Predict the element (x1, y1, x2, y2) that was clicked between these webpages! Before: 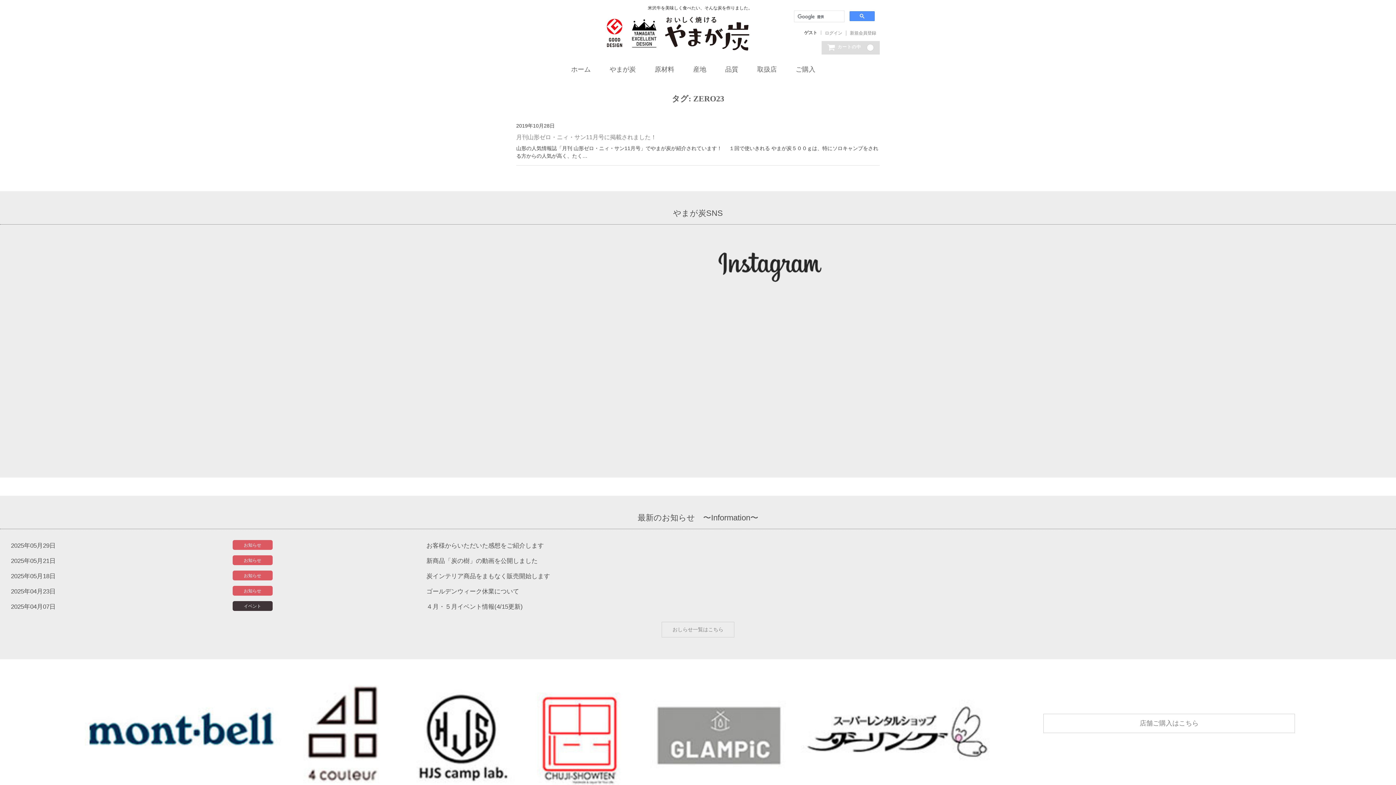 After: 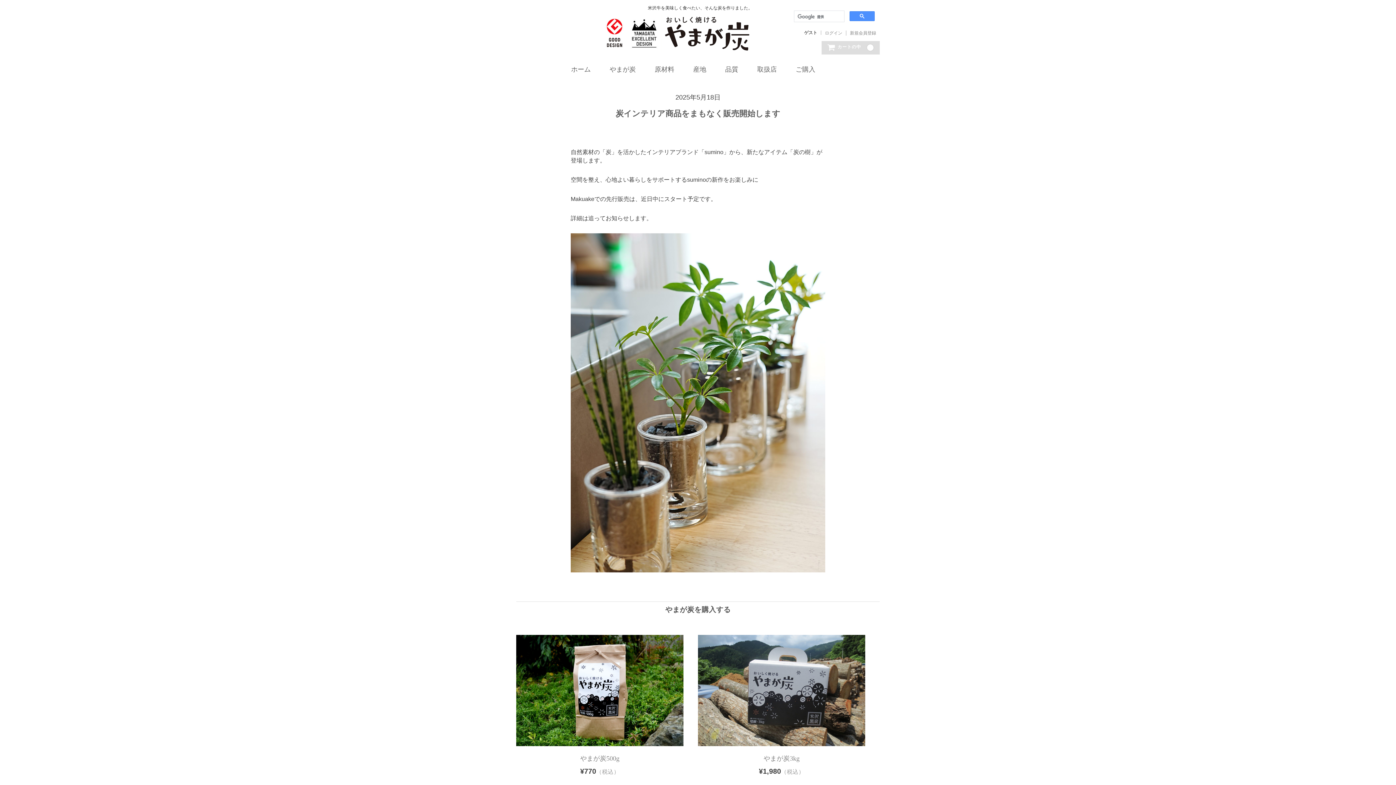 Action: label: 炭インテリア商品をまもなく販売開始します bbox: (426, 572, 550, 579)